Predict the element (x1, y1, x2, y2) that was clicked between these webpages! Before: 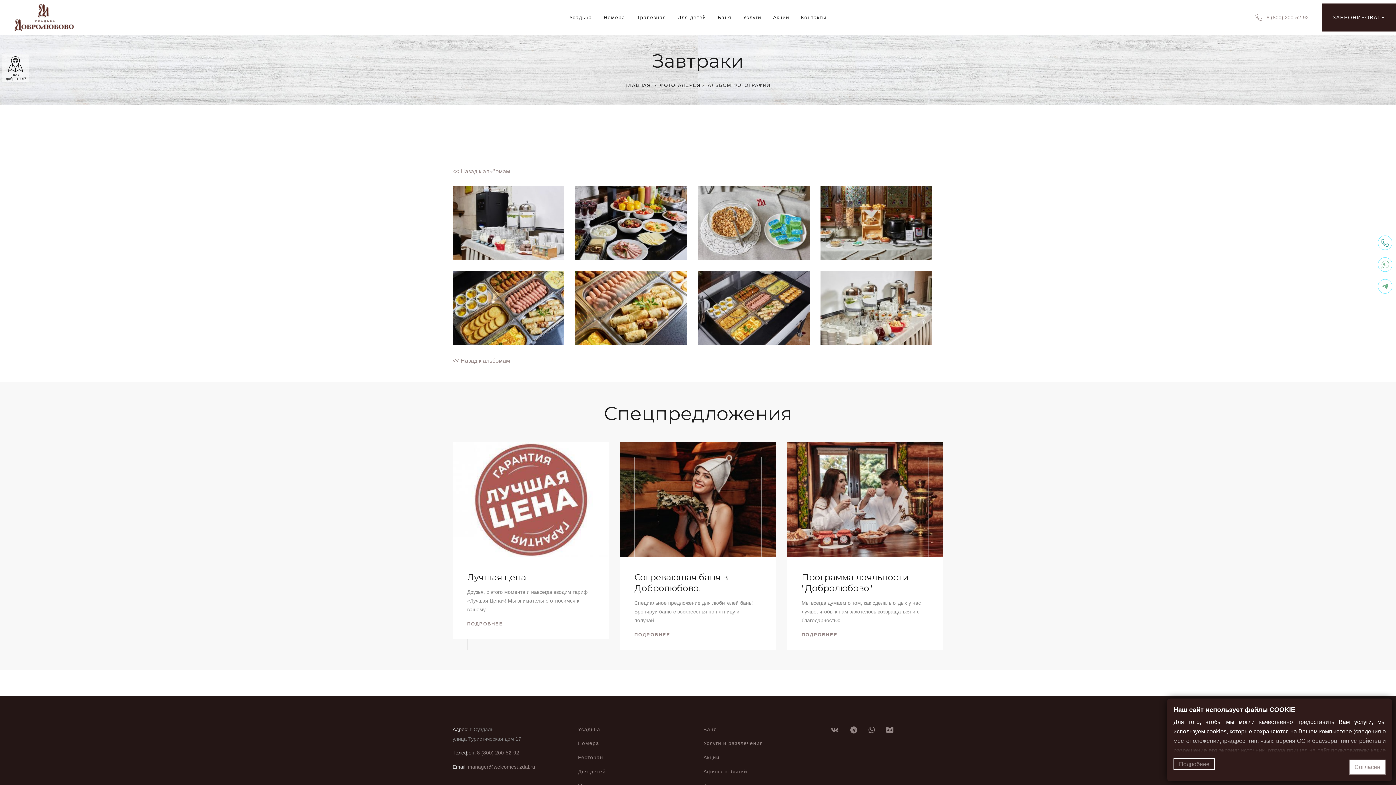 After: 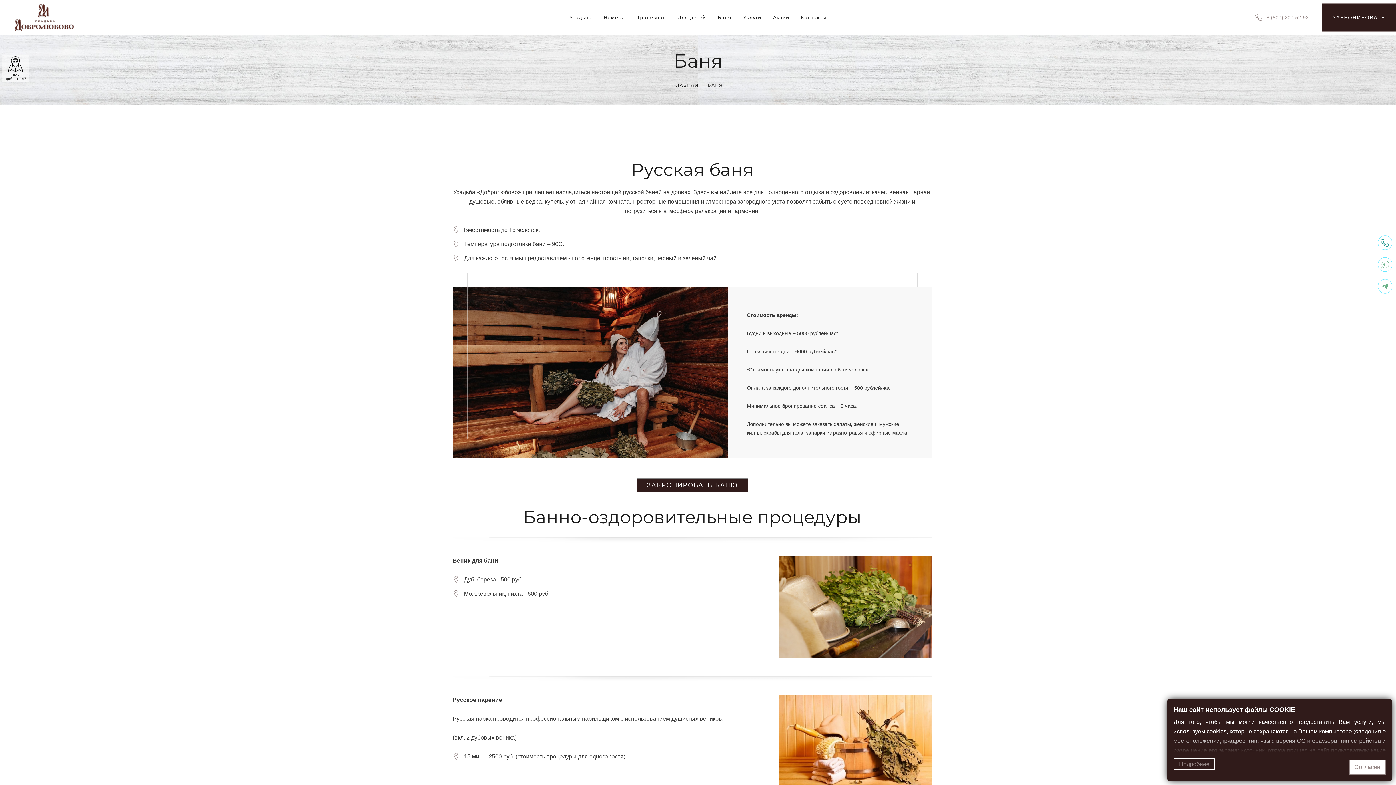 Action: bbox: (717, 3, 731, 31) label: Баня